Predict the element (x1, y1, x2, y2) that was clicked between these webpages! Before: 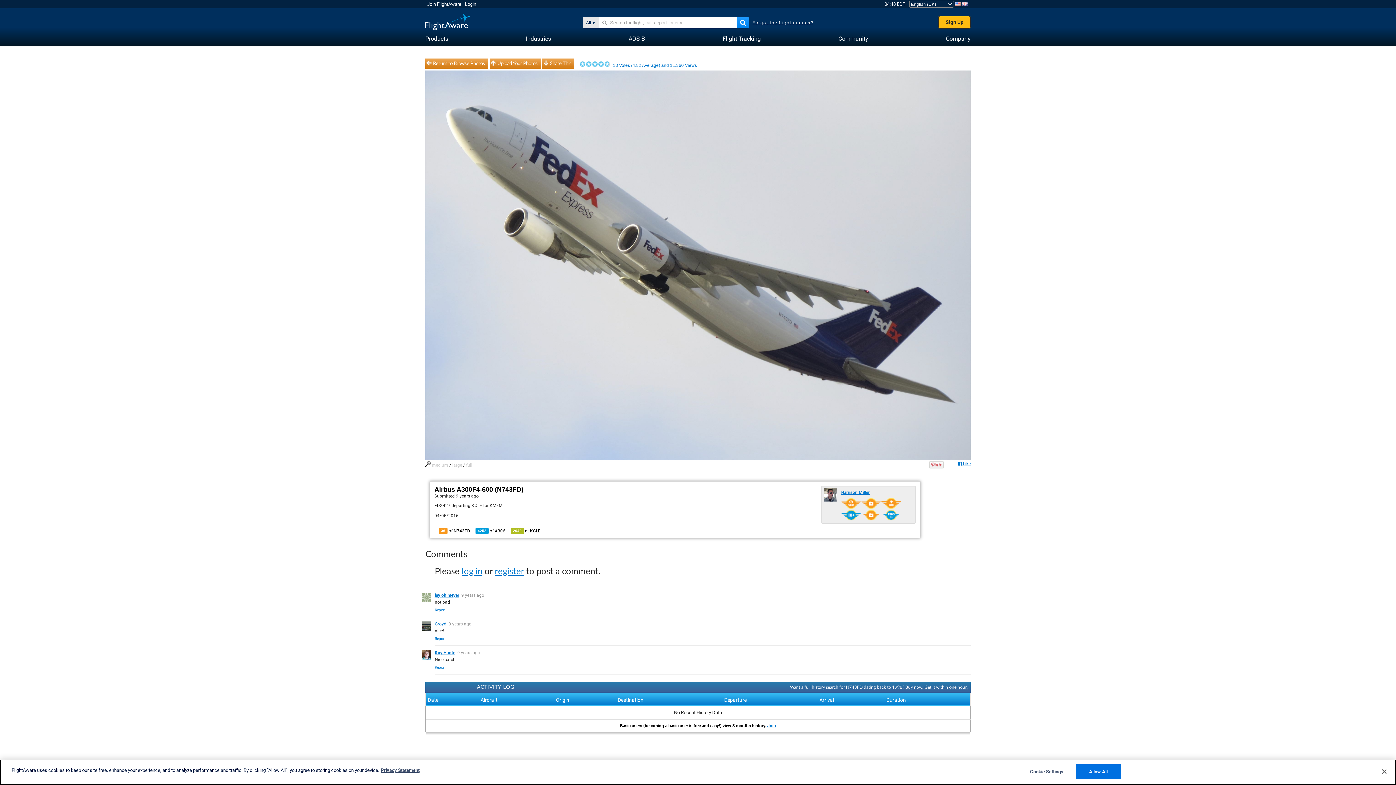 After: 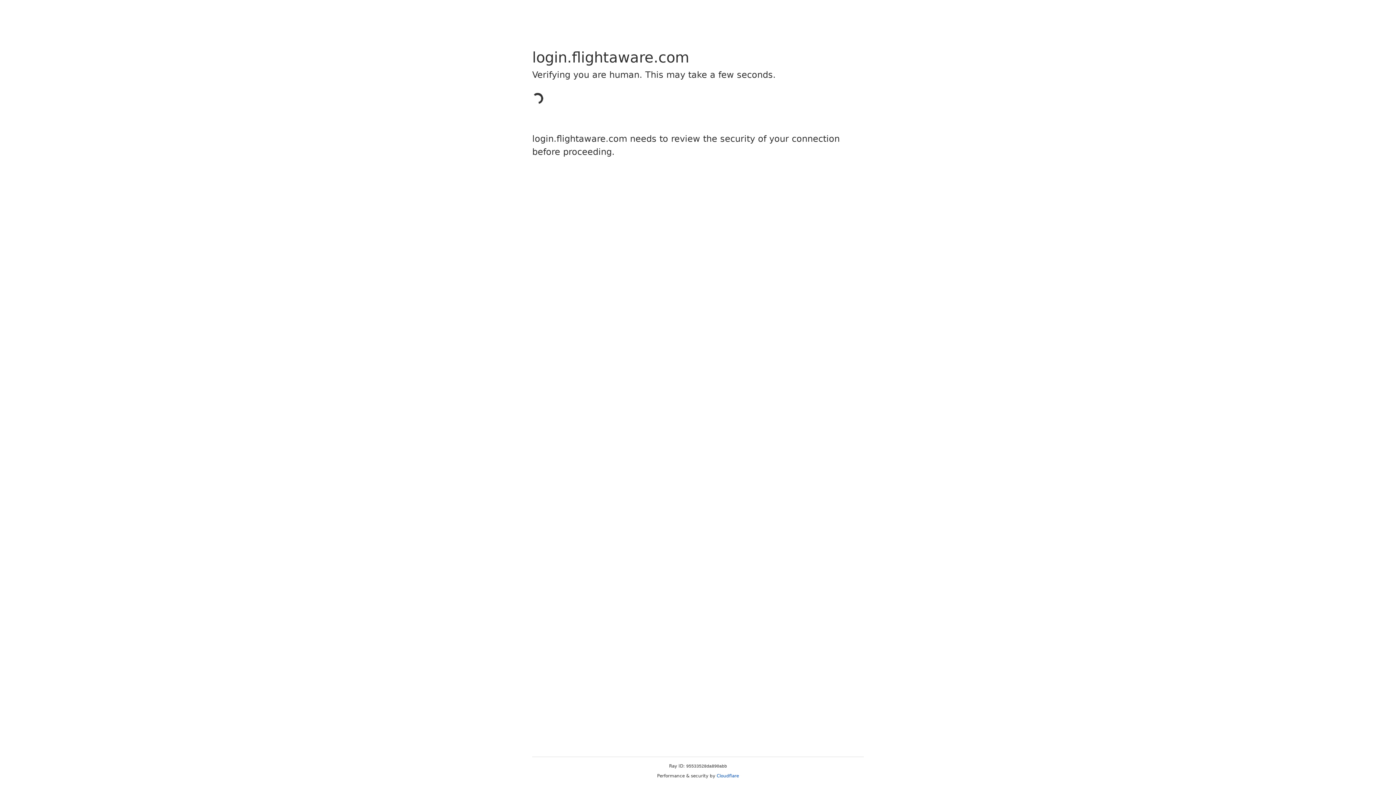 Action: bbox: (434, 650, 455, 655) label: Roy Hunte